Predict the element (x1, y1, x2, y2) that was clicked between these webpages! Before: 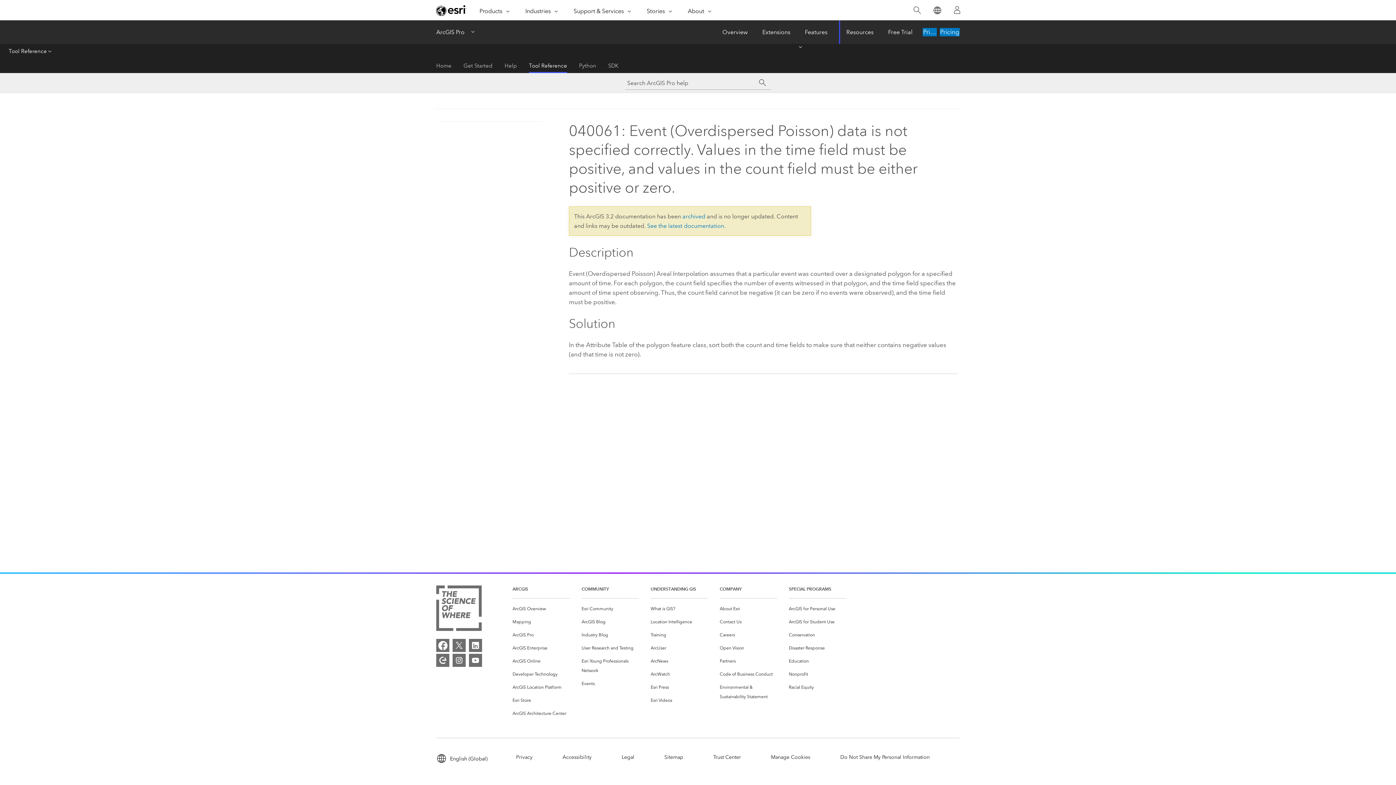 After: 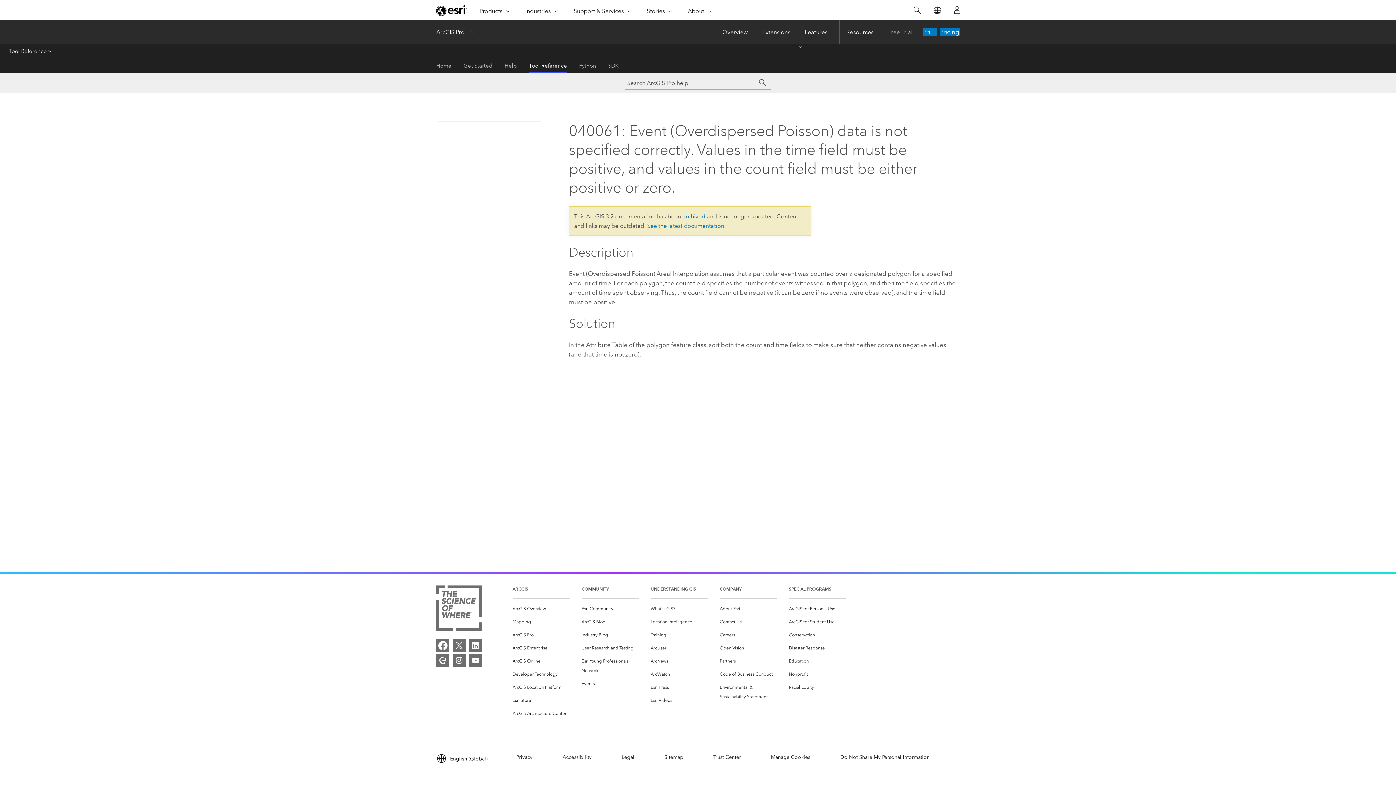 Action: bbox: (581, 679, 594, 688) label: Events